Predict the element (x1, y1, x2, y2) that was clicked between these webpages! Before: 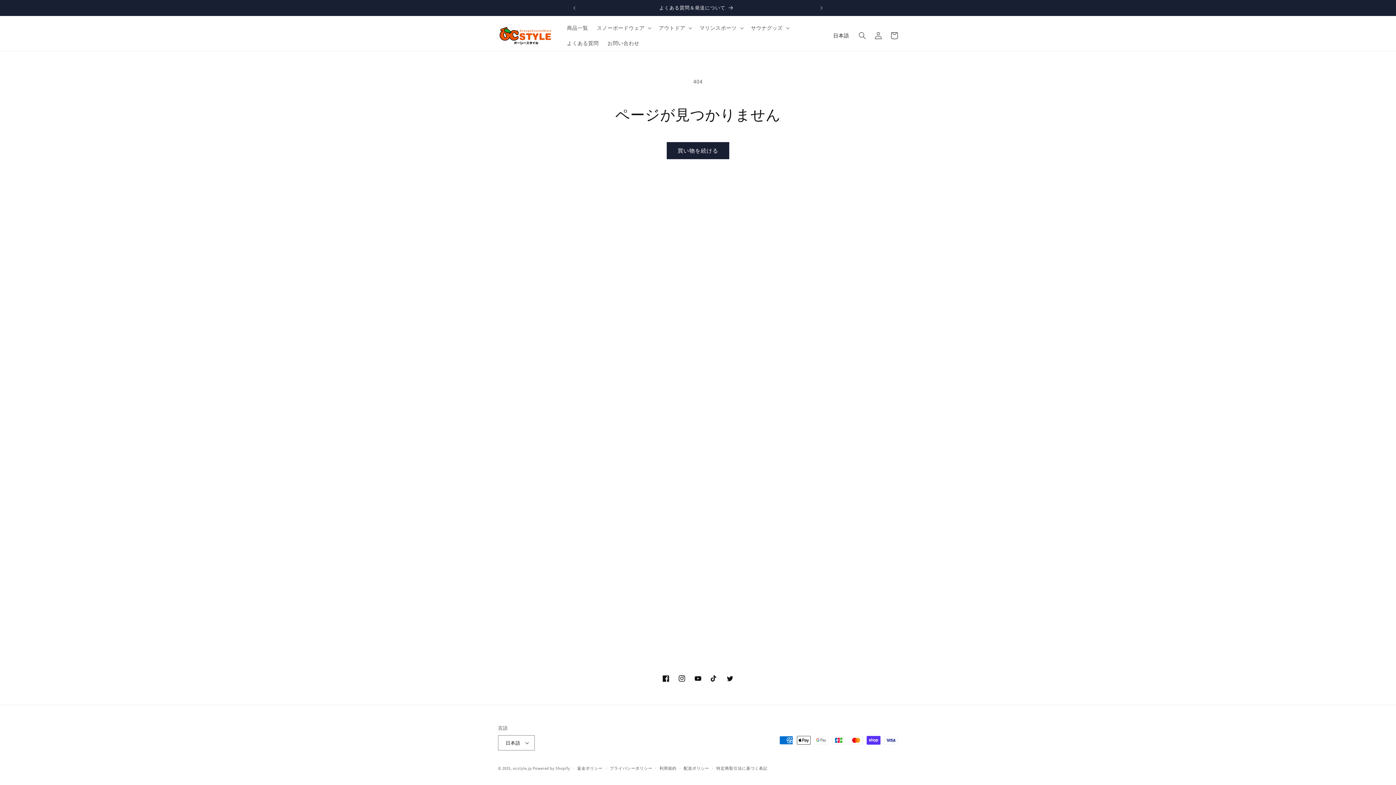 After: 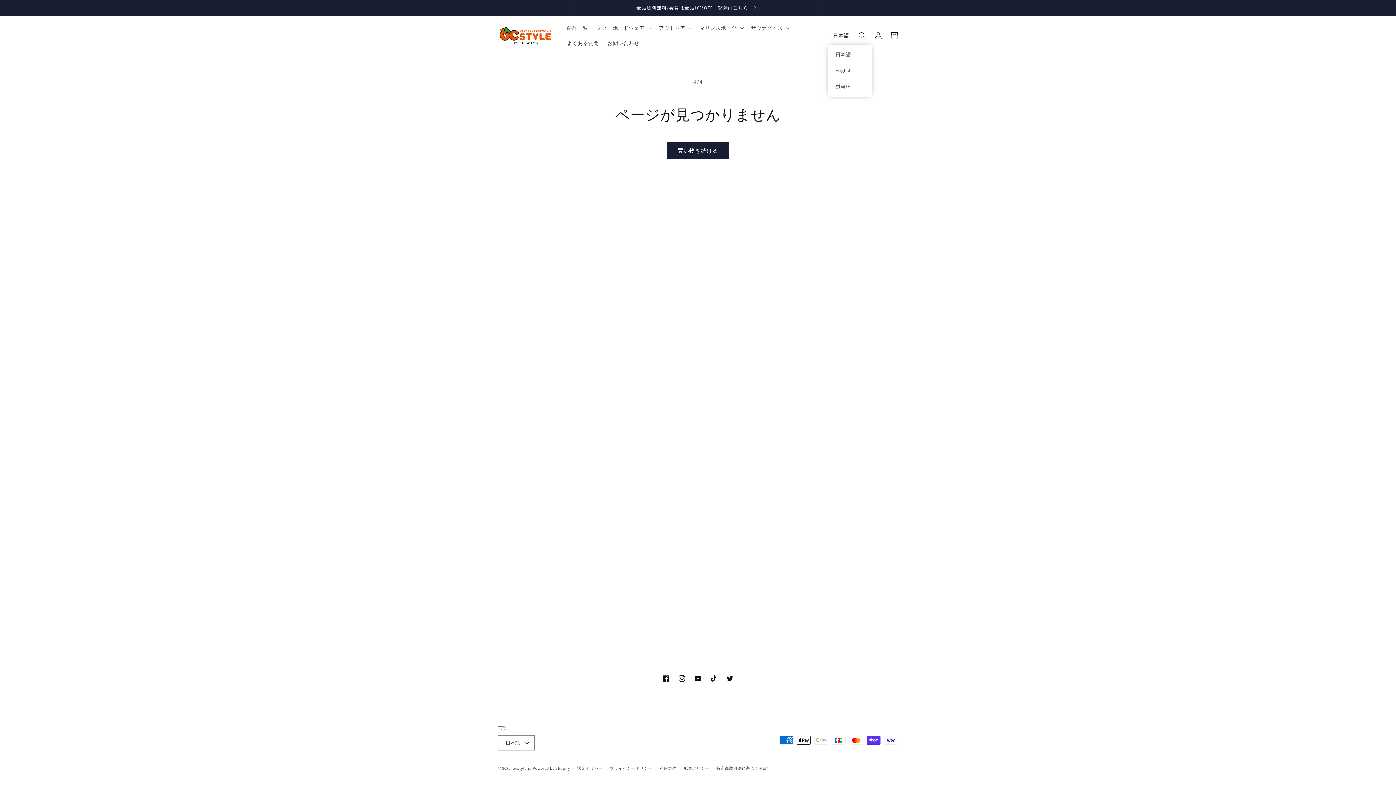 Action: label: 日本語 bbox: (828, 26, 854, 44)